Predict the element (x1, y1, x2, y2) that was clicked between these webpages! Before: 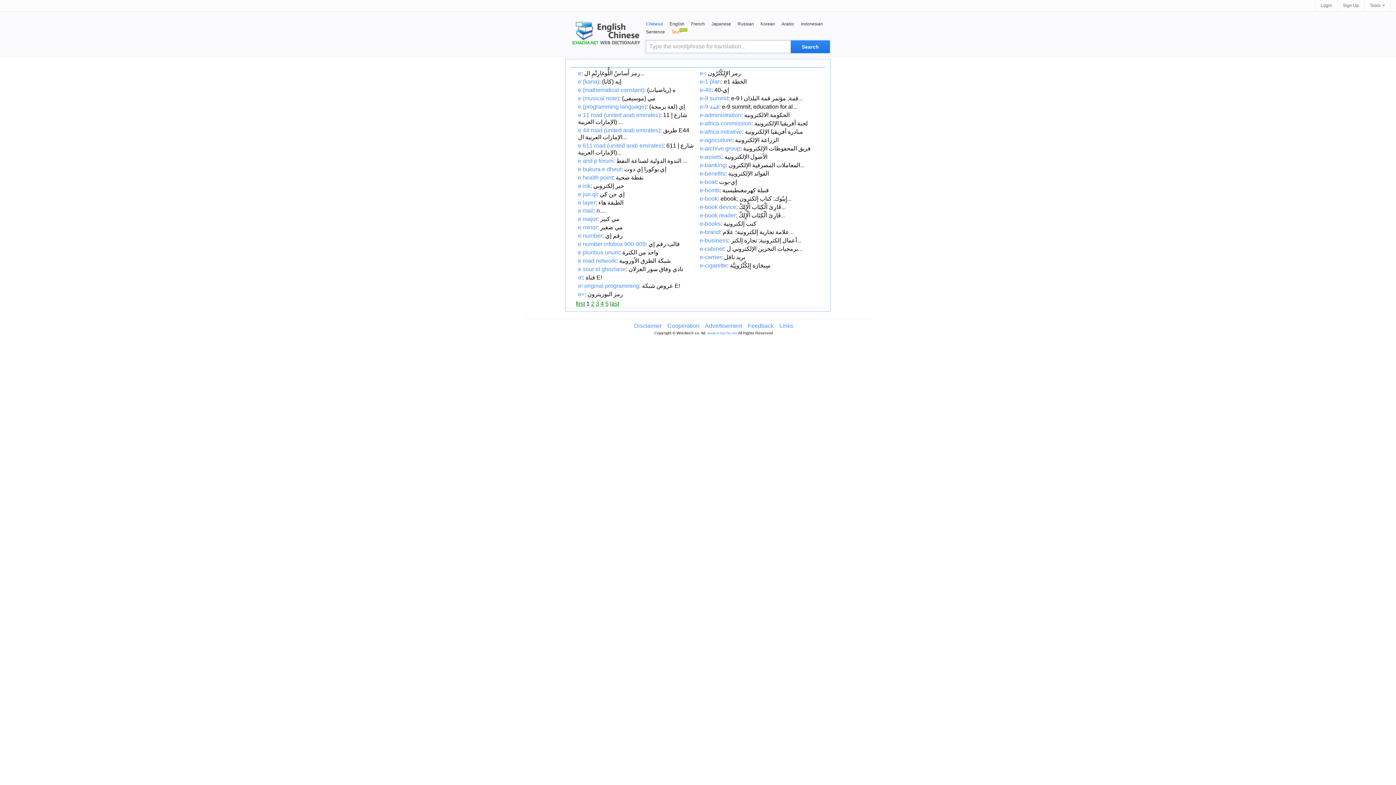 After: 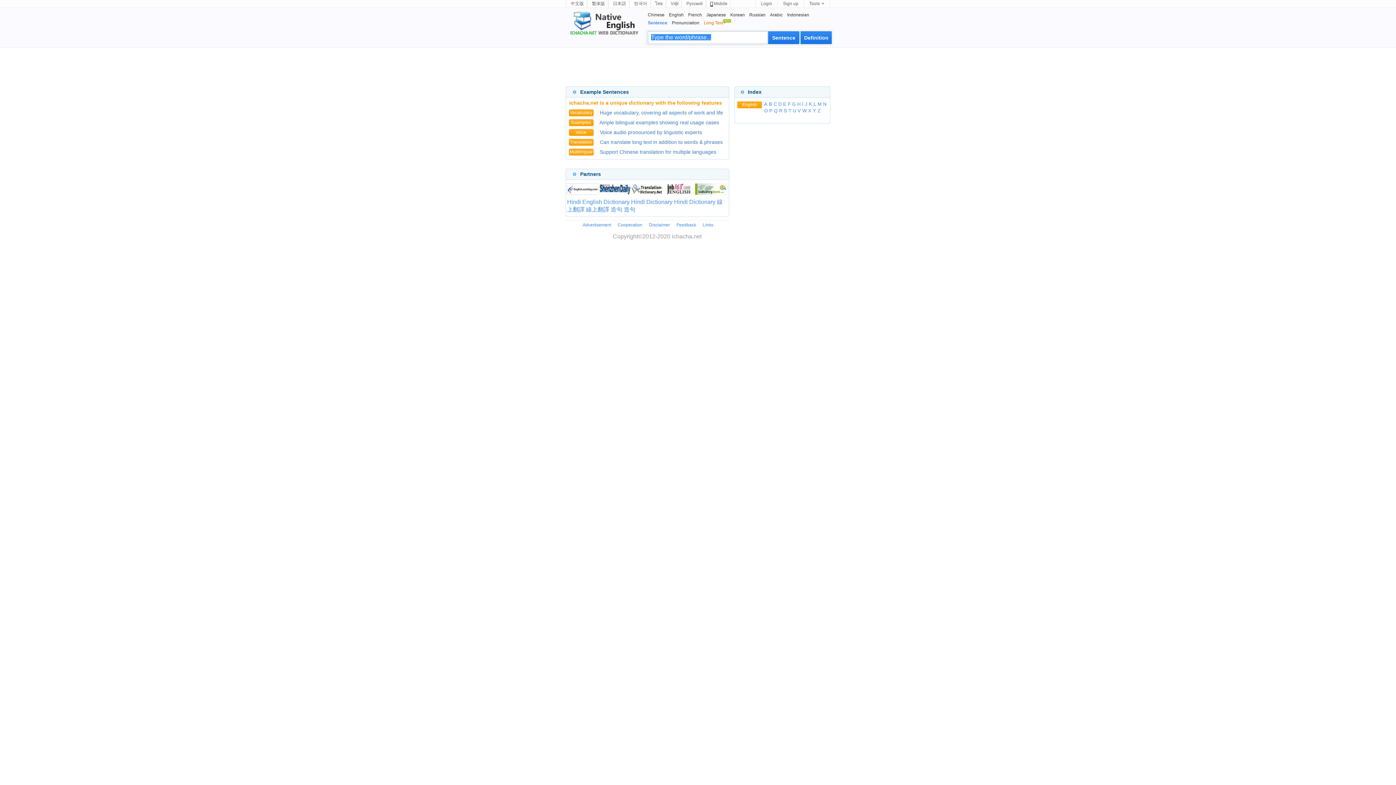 Action: label: Sentence bbox: (646, 29, 665, 34)